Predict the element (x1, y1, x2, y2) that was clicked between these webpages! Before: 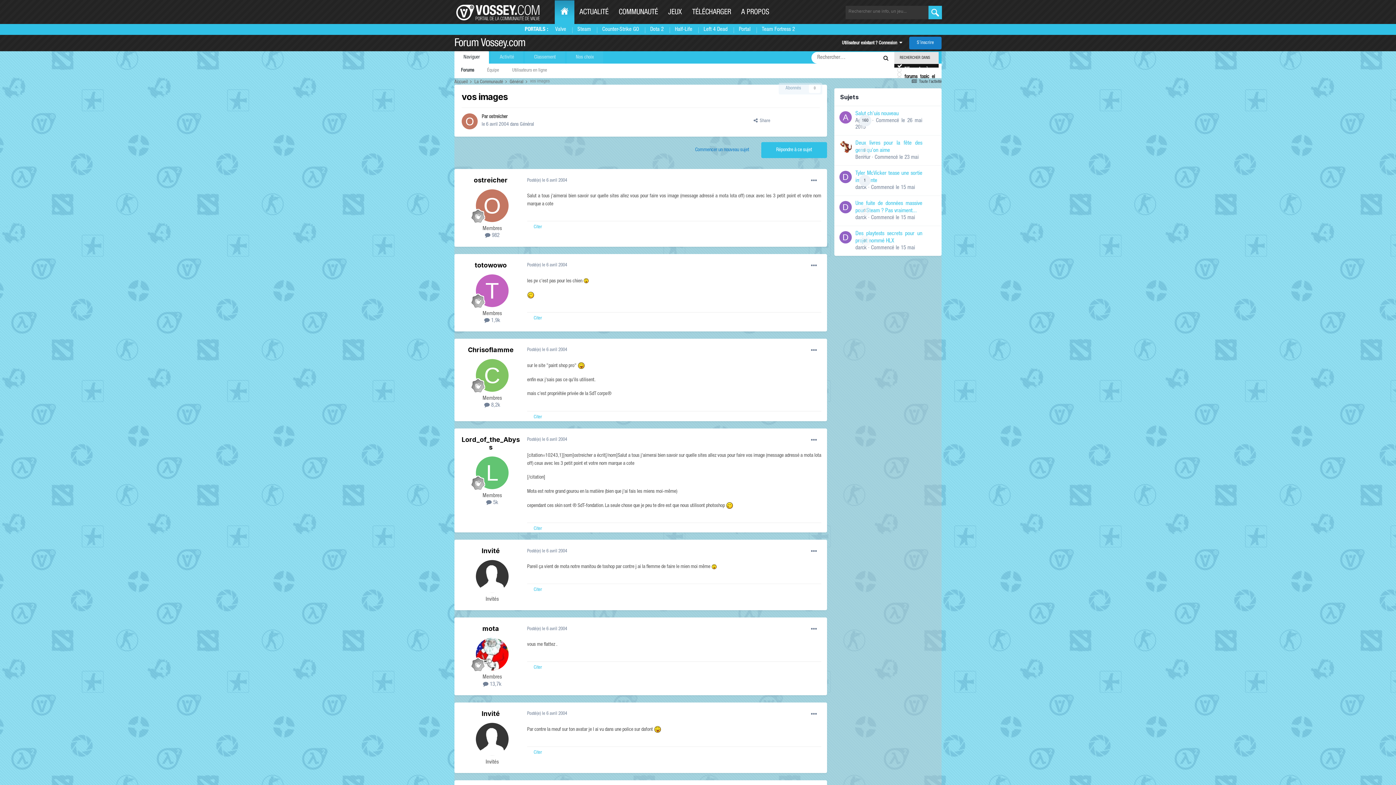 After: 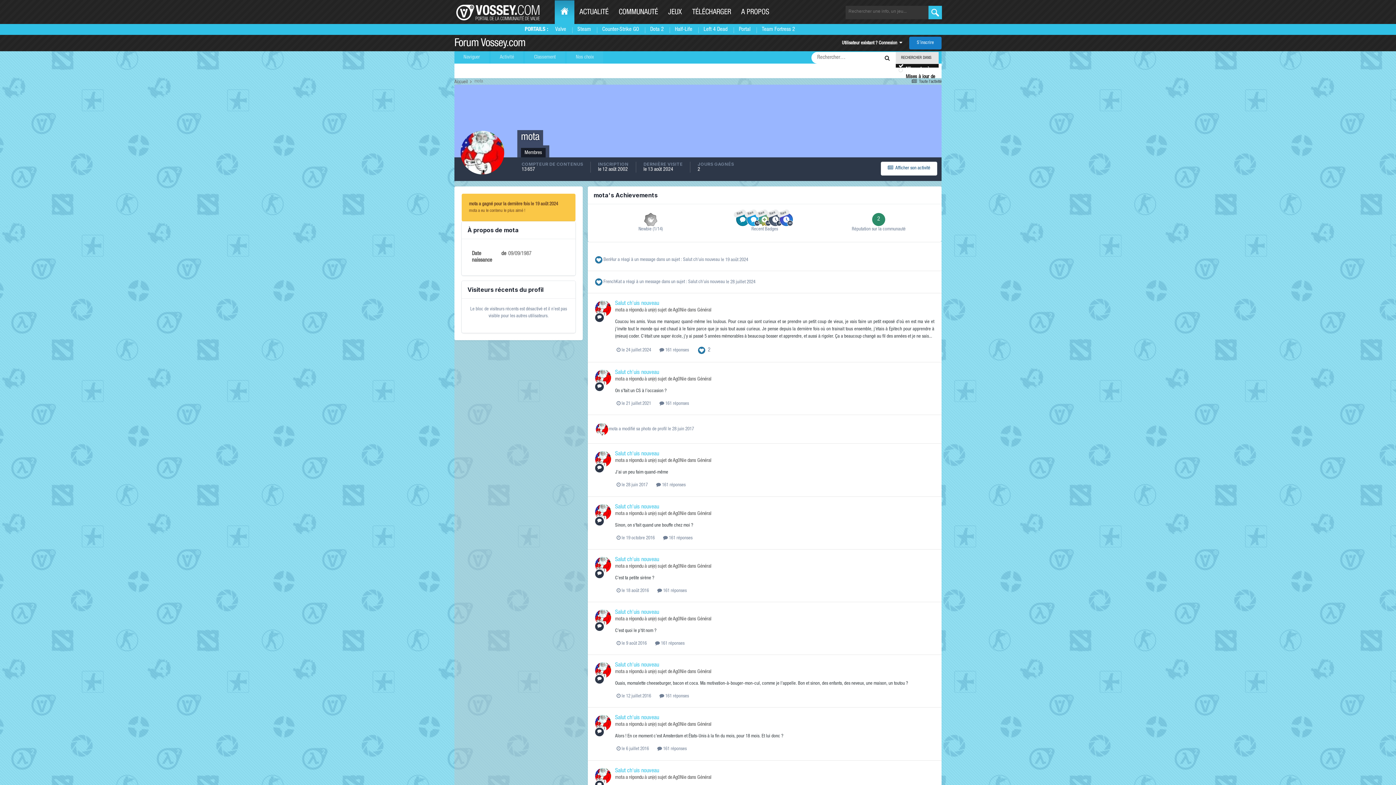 Action: bbox: (476, 638, 508, 671)